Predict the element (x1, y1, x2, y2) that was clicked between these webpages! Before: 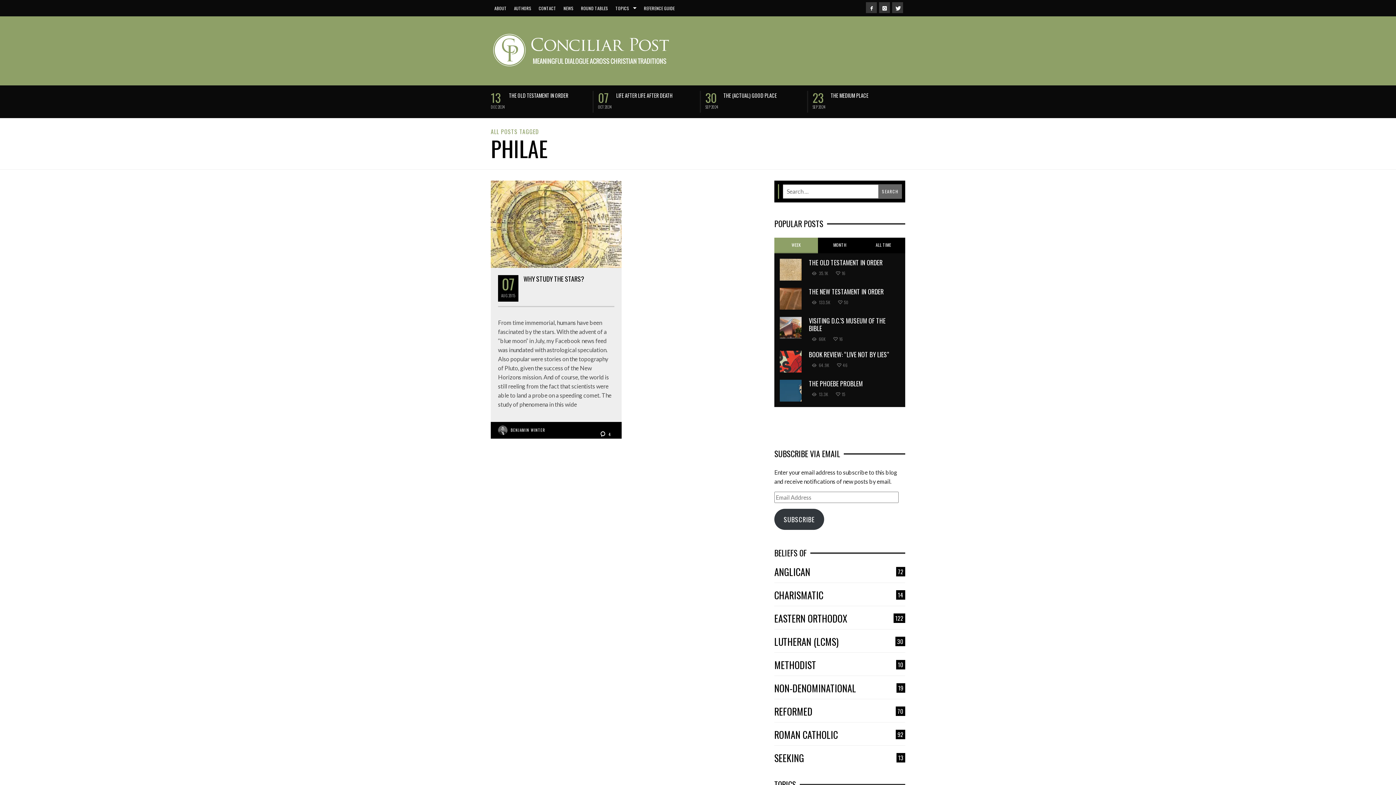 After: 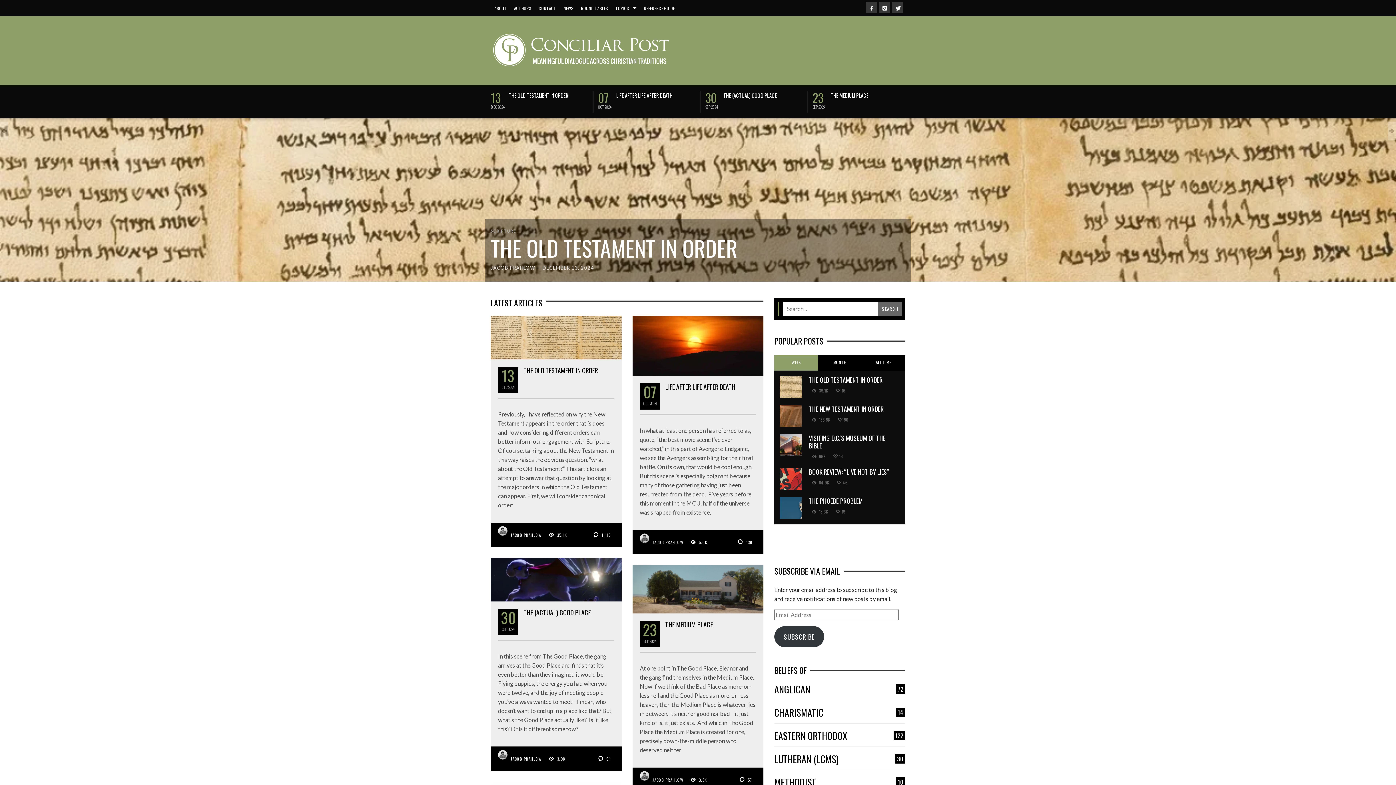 Action: bbox: (490, 32, 672, 69)